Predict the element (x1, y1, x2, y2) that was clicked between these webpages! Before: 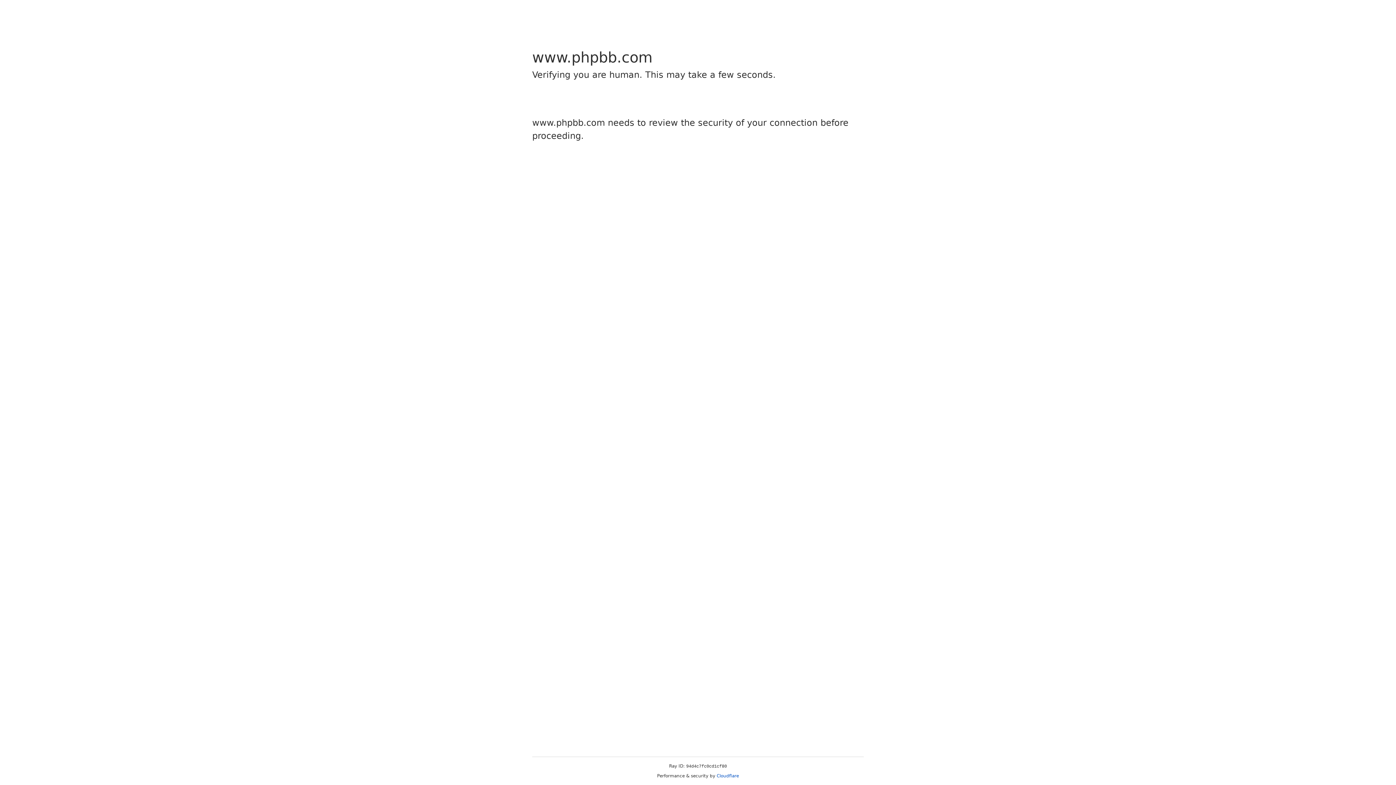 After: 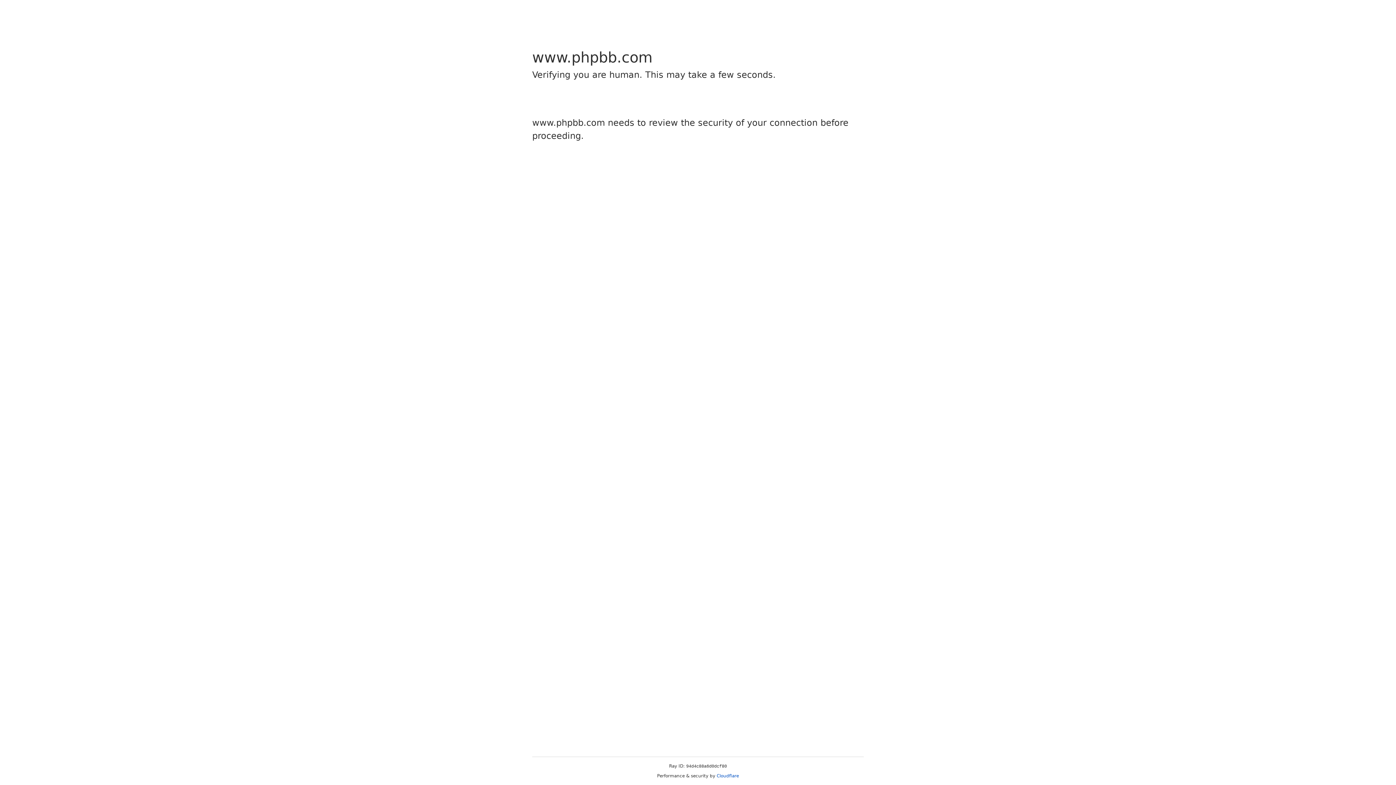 Action: bbox: (716, 773, 739, 778) label: Cloudflare